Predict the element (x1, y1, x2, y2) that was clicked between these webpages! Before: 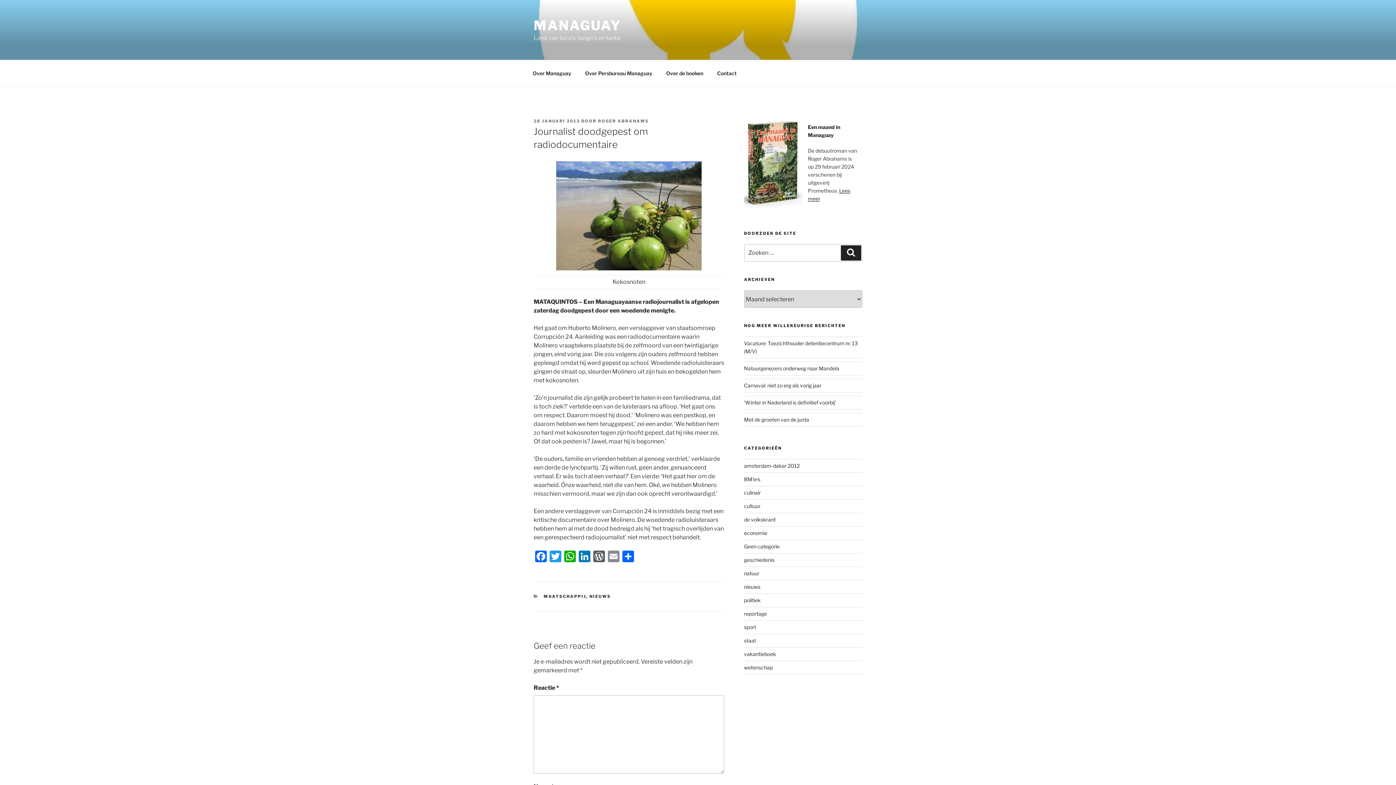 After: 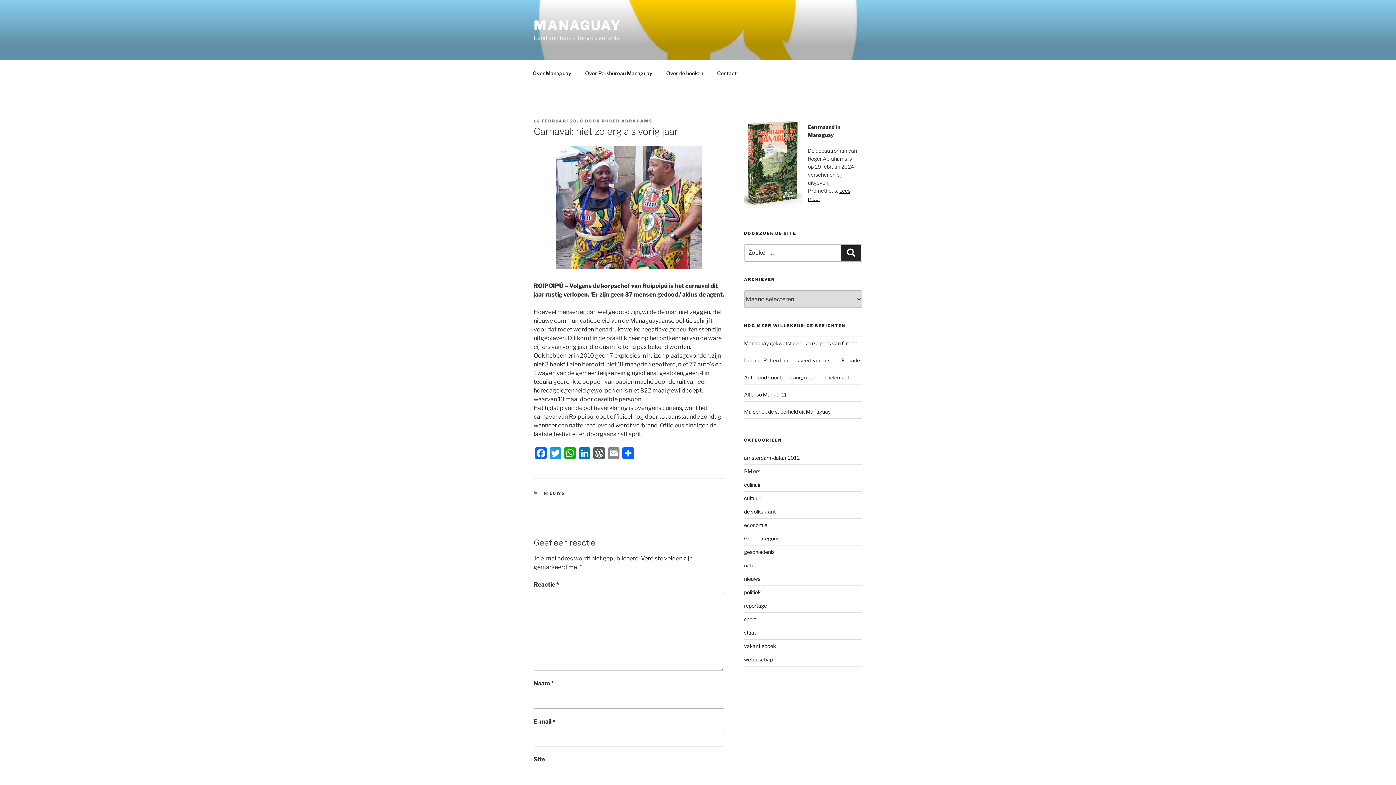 Action: bbox: (744, 382, 821, 388) label: Carnaval: niet zo erg als vorig jaar